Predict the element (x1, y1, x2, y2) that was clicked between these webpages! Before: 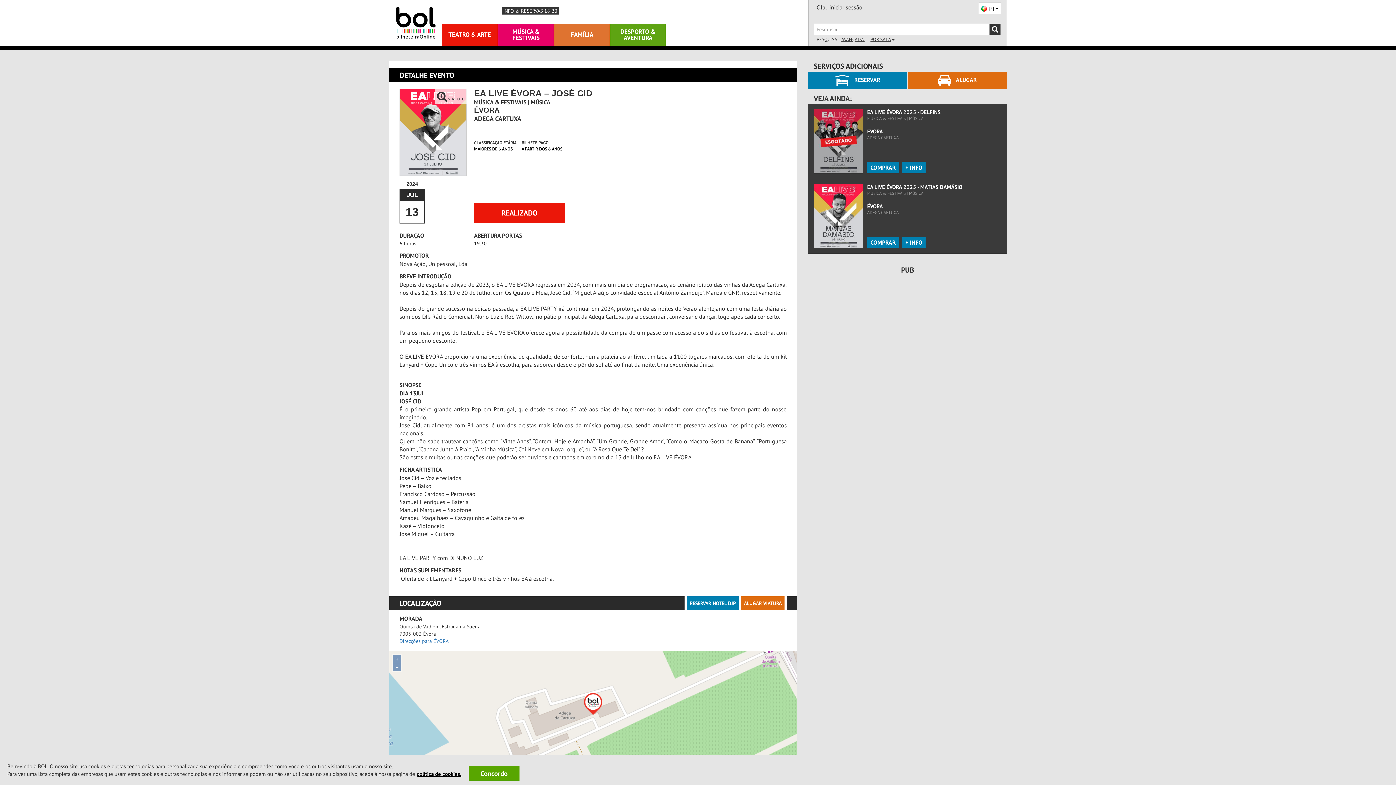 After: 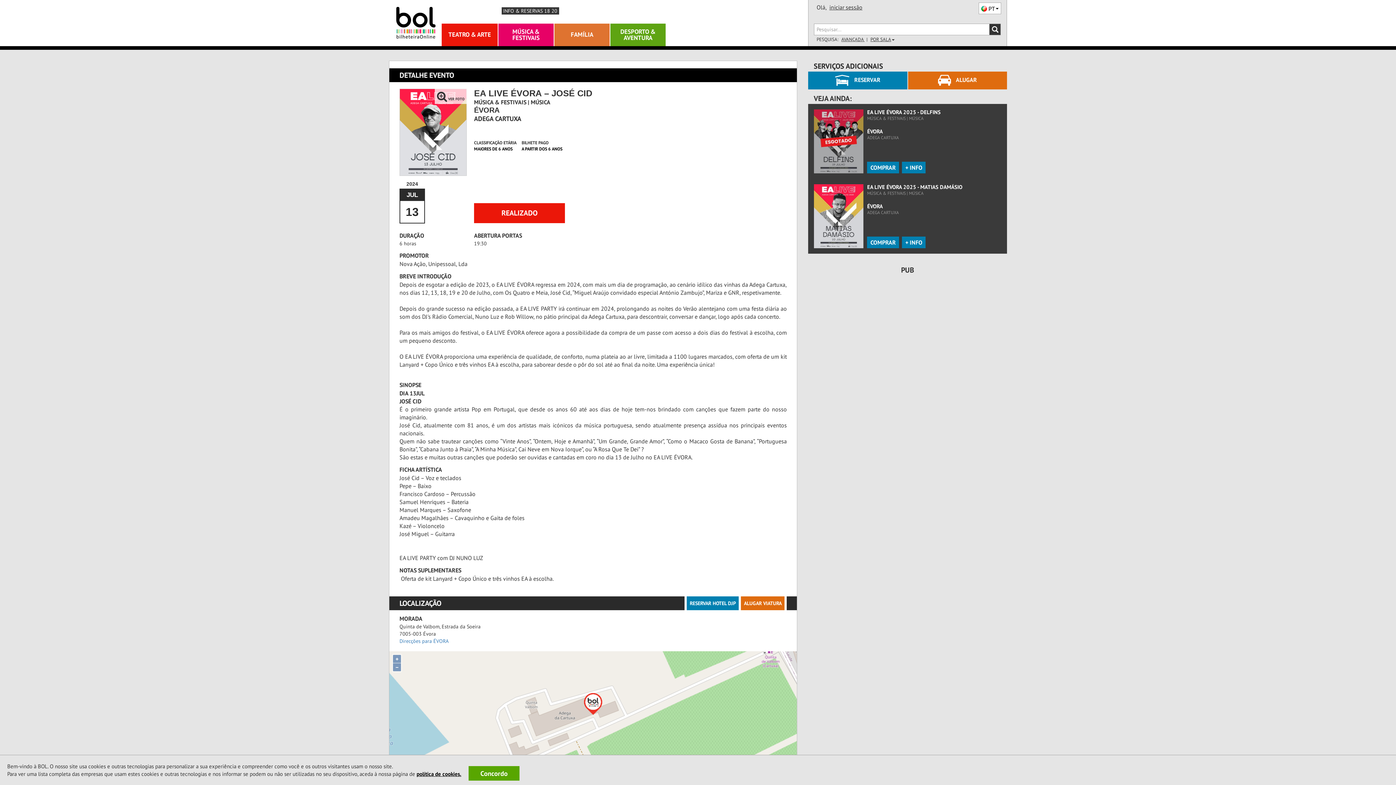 Action: bbox: (808, 71, 907, 89) label:  RESERVAR